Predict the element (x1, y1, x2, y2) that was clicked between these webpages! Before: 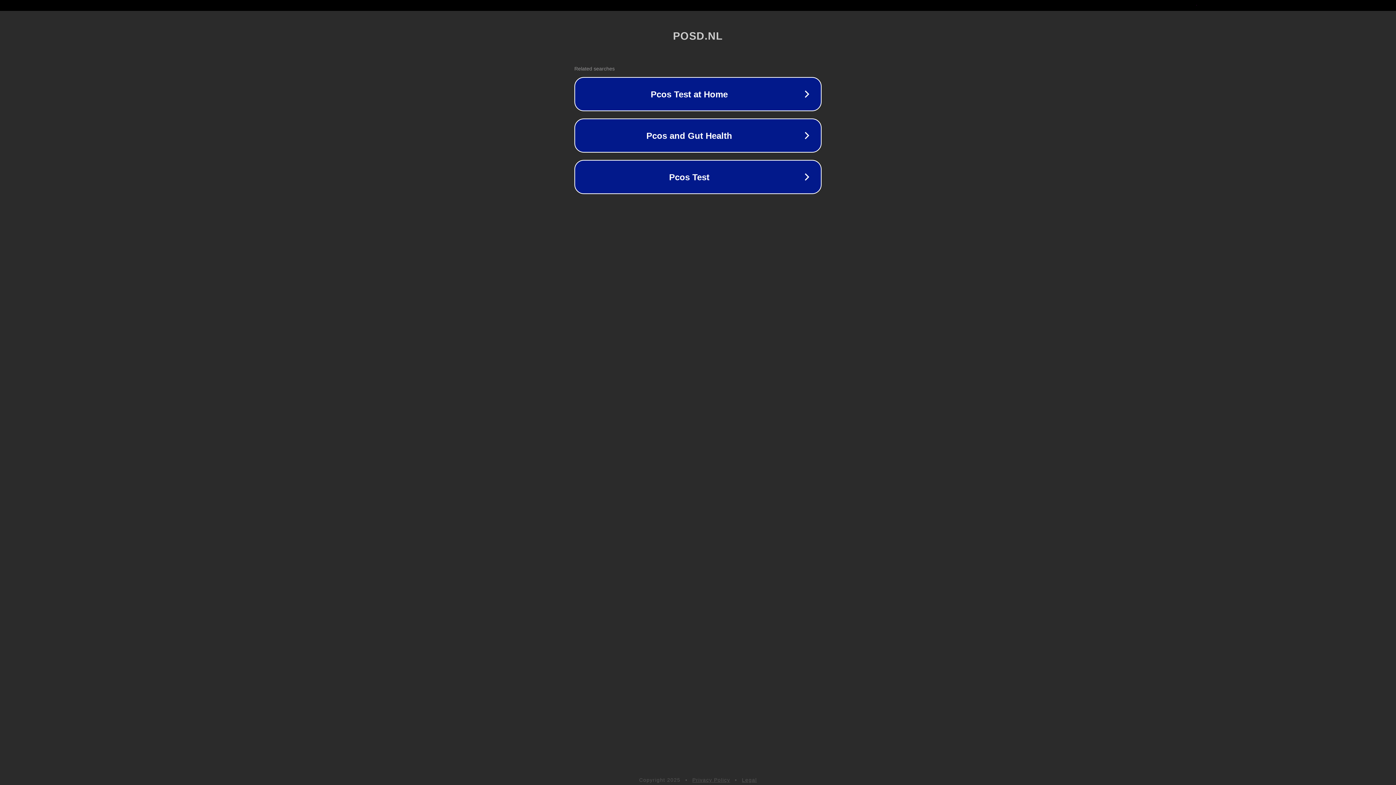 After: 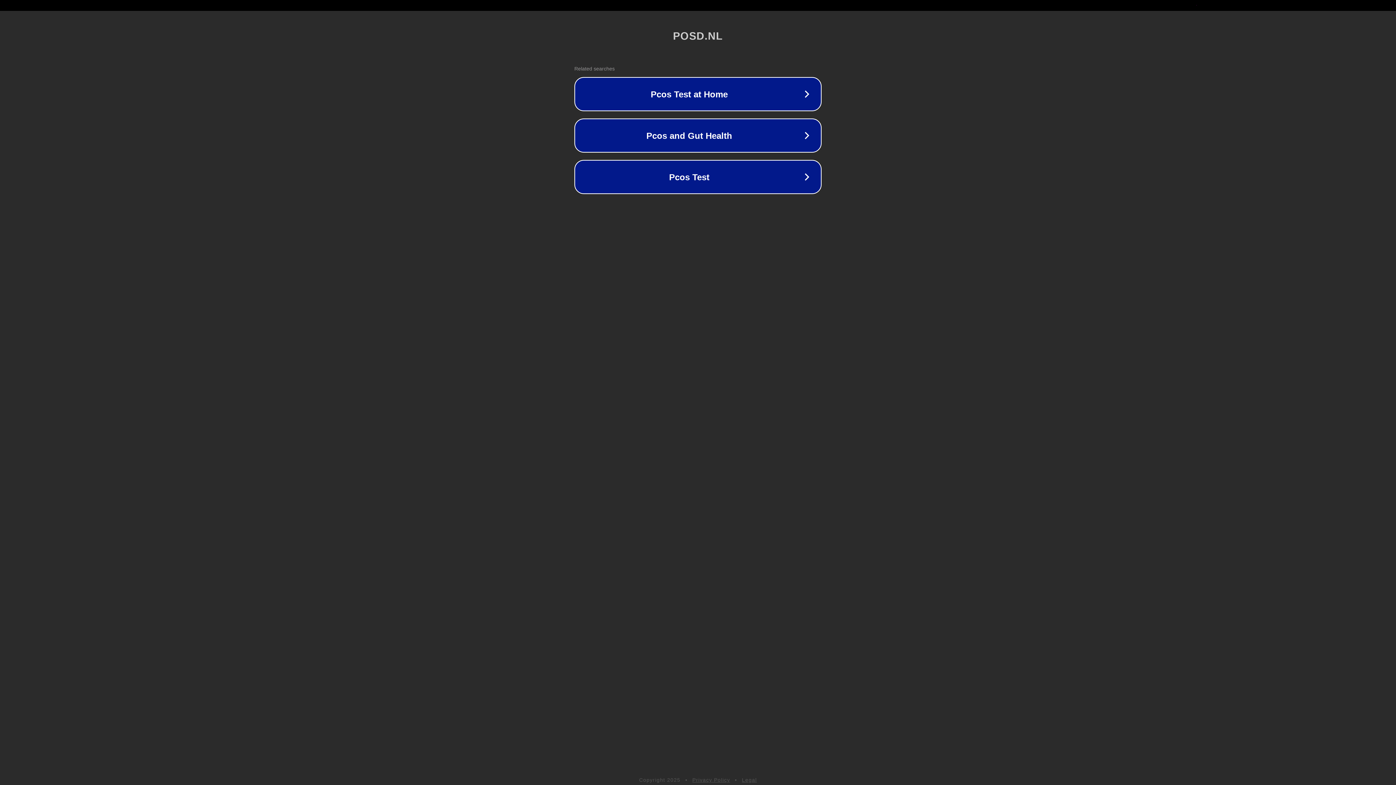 Action: bbox: (742, 777, 757, 783) label: Legal